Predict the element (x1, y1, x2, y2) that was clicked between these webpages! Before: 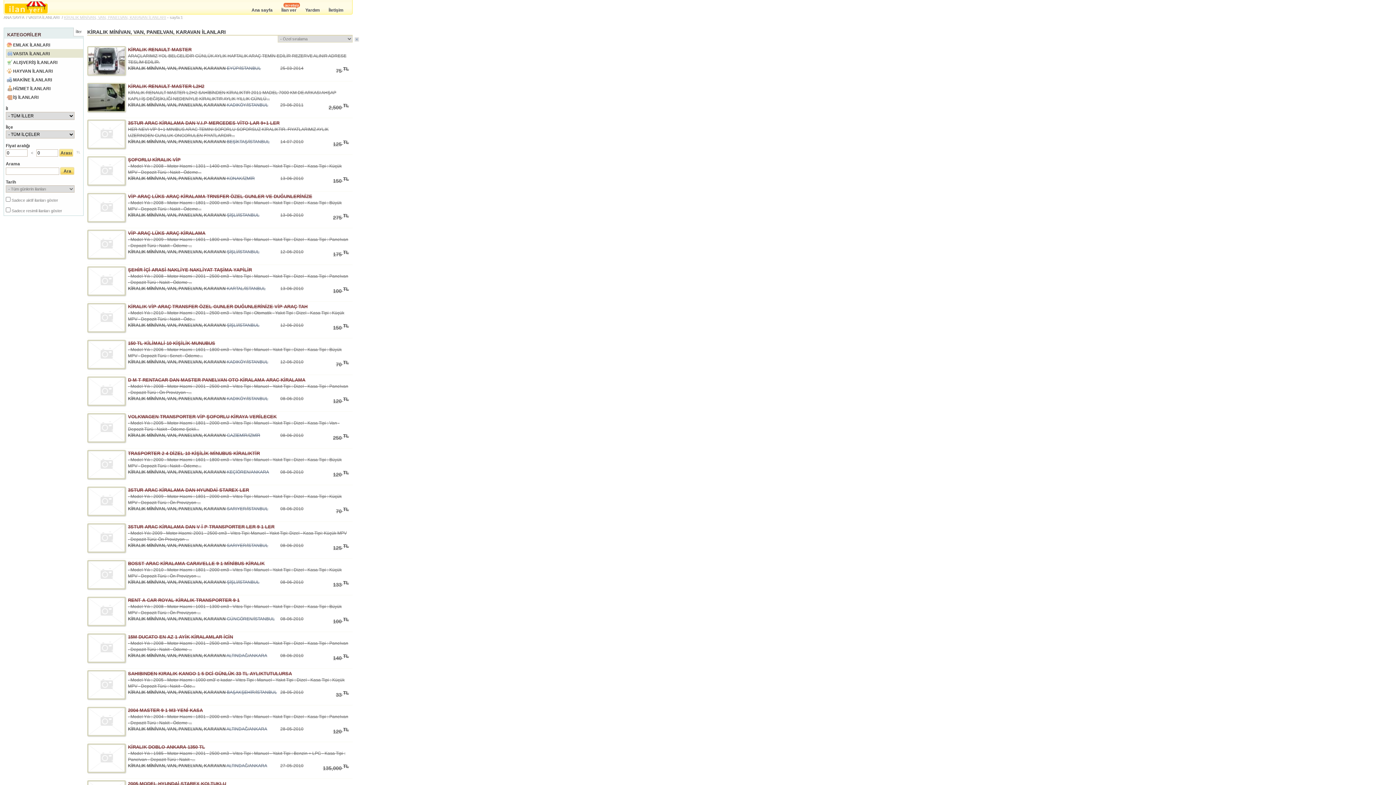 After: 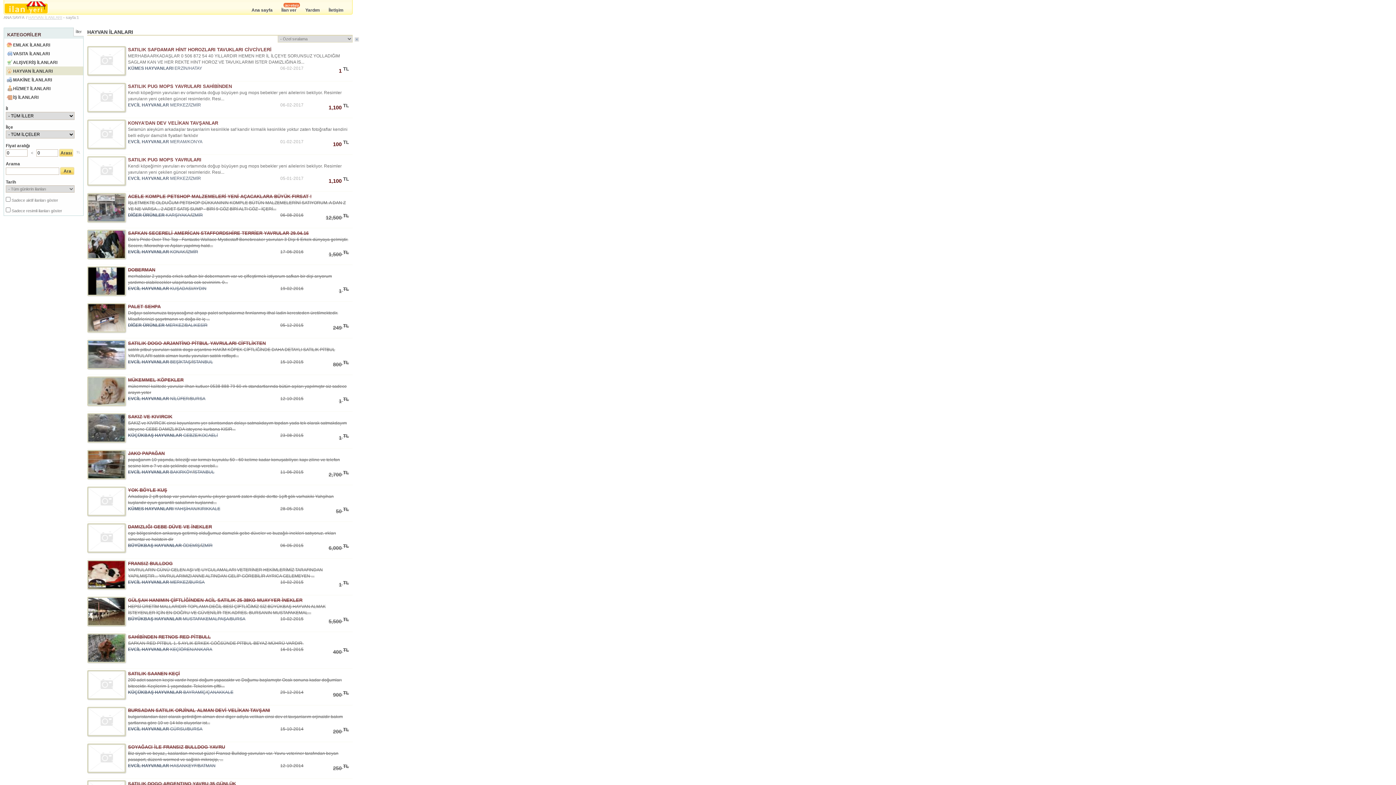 Action: label: HAYVAN İLANLARI bbox: (13, 68, 82, 74)